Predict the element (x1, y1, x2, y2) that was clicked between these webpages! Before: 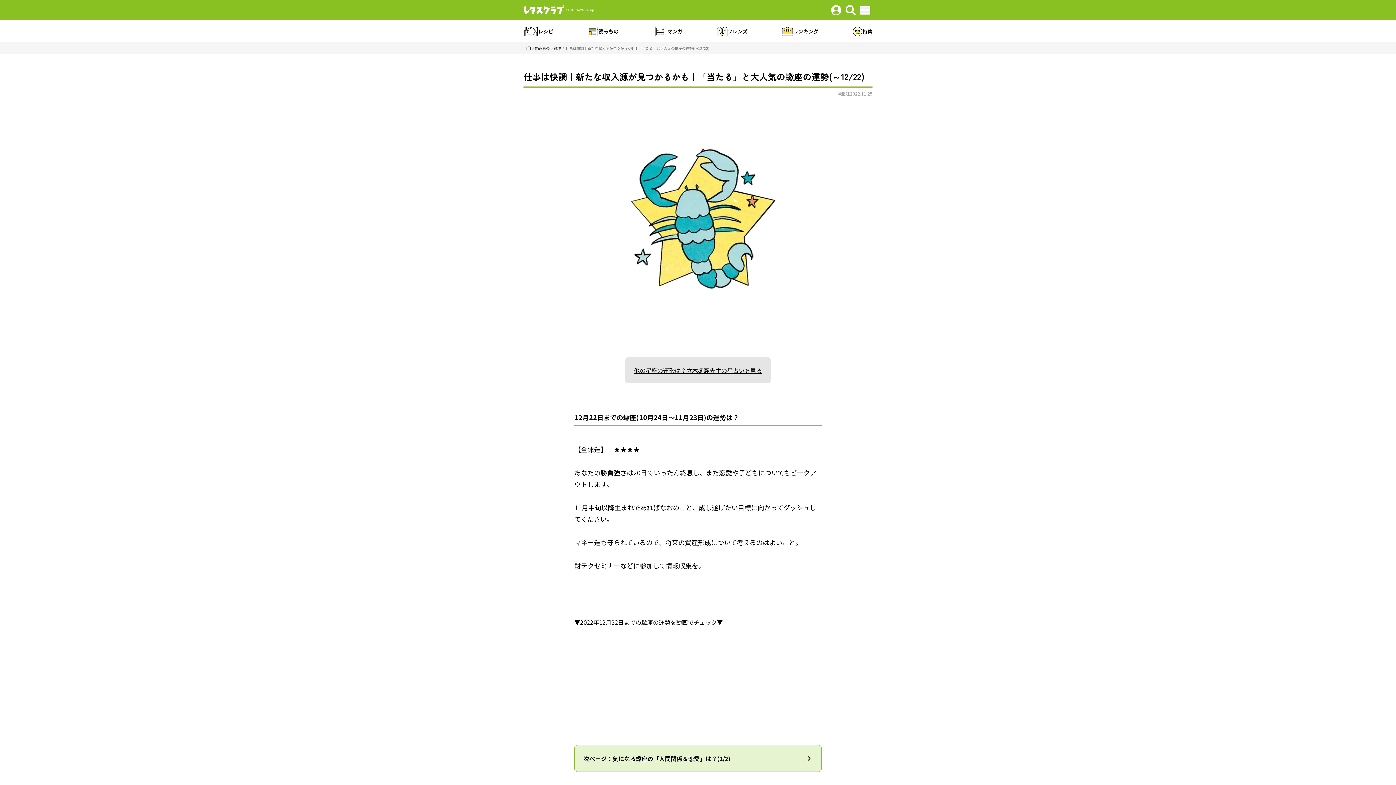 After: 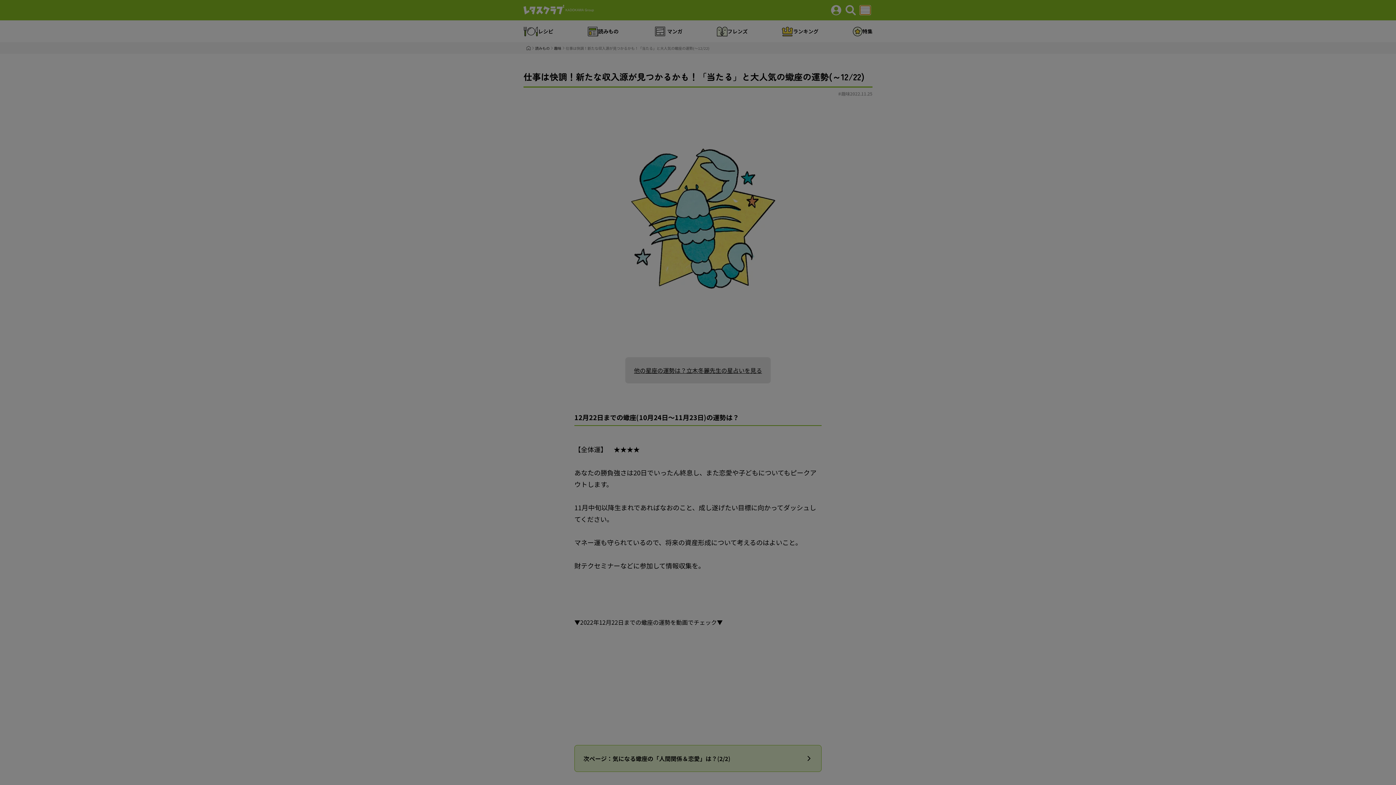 Action: bbox: (860, 5, 870, 14)